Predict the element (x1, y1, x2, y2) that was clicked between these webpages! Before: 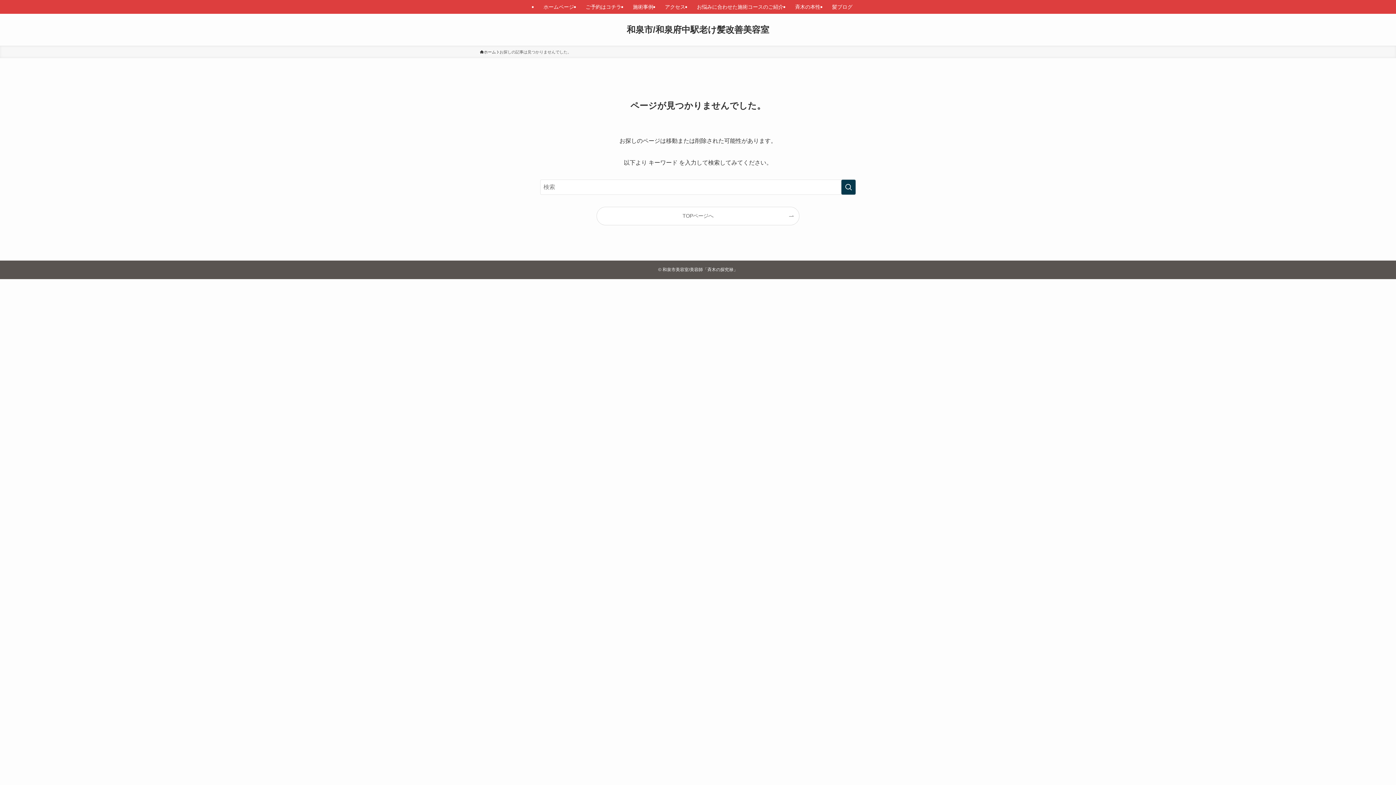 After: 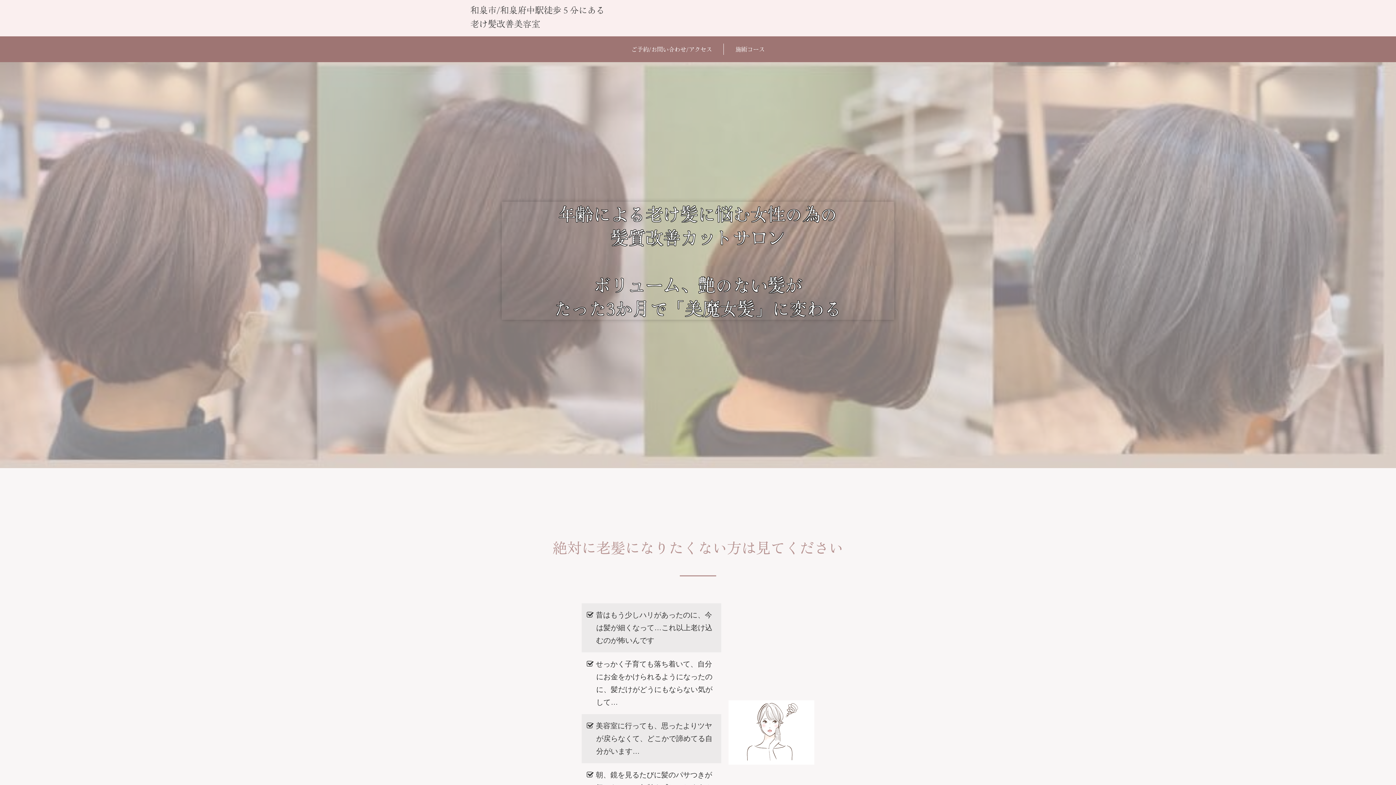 Action: bbox: (537, 0, 580, 13) label: ホームページ